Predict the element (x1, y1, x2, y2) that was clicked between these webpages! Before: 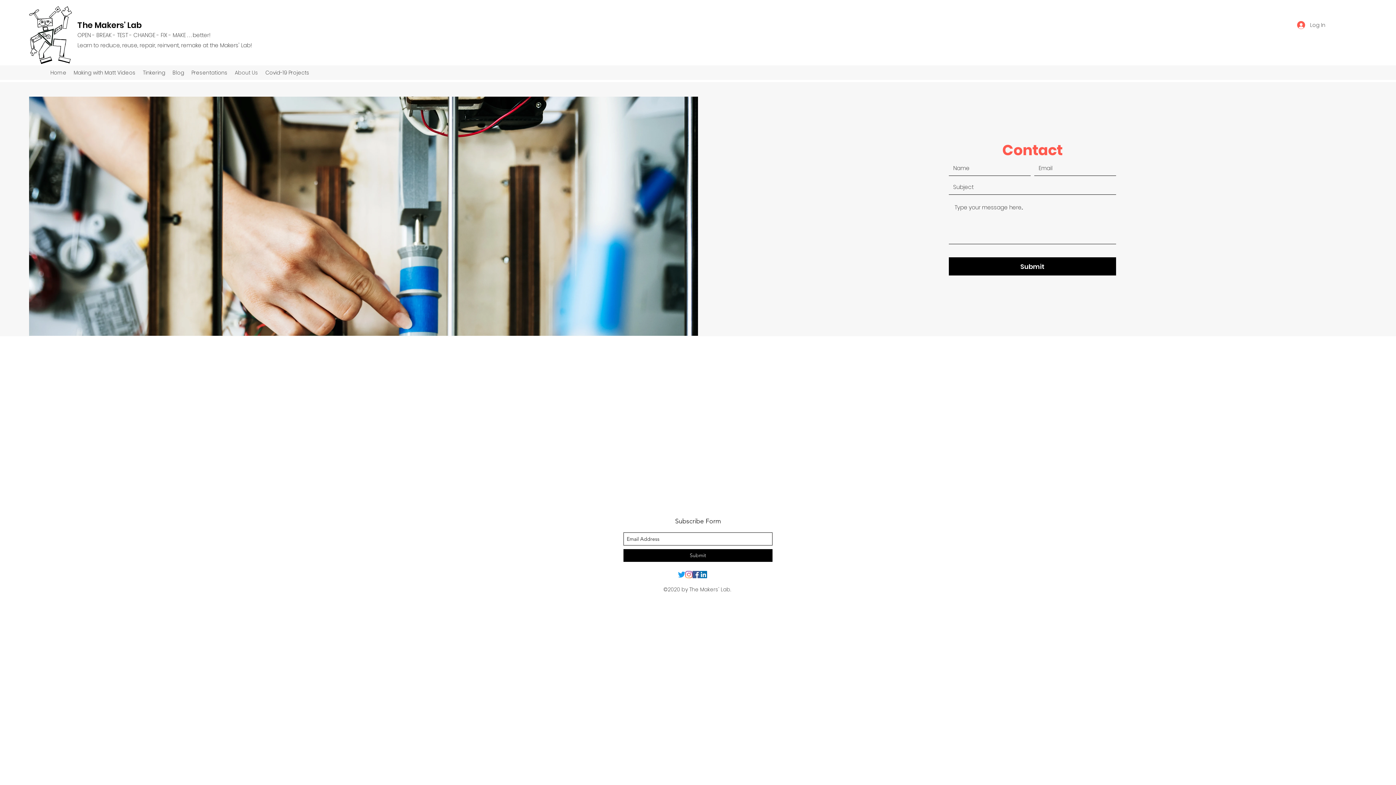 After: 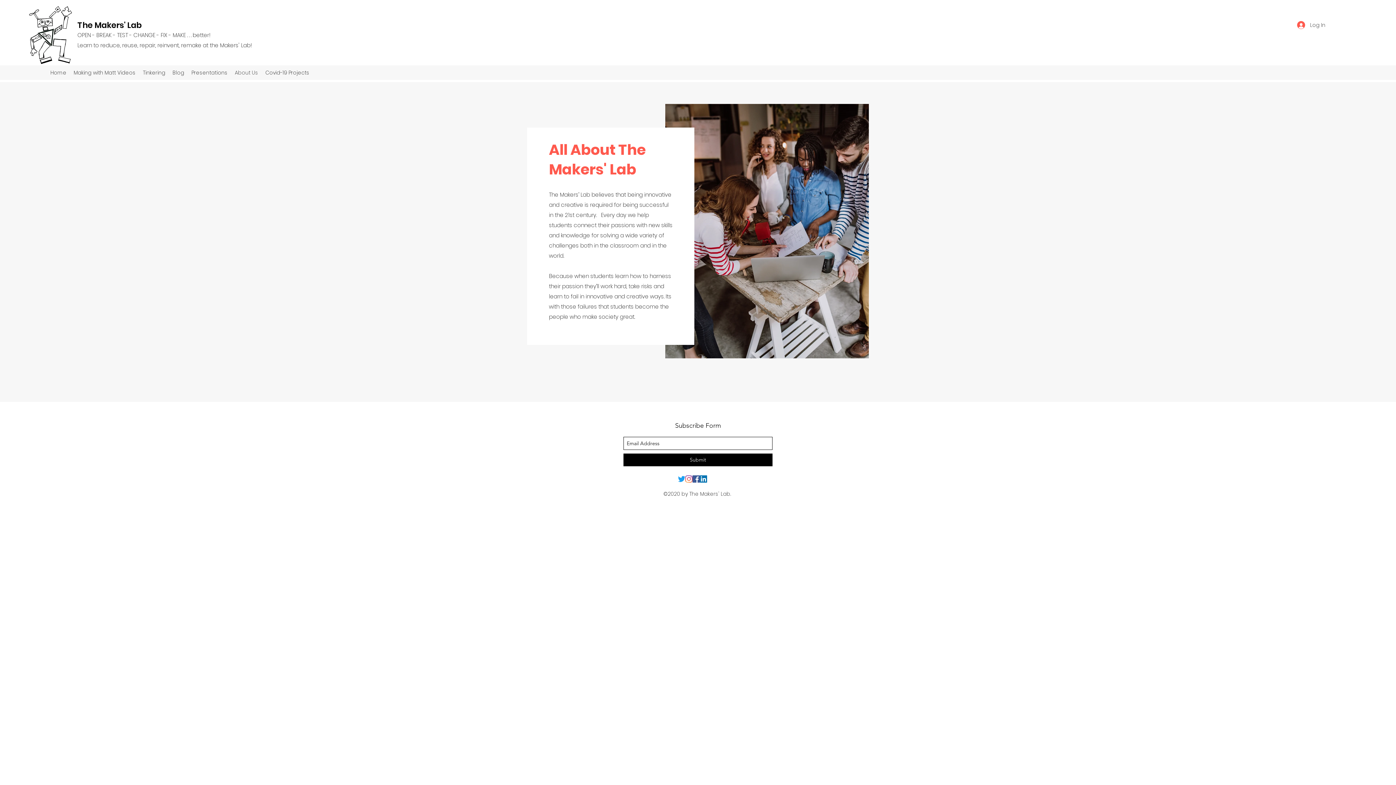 Action: bbox: (231, 67, 261, 78) label: About Us